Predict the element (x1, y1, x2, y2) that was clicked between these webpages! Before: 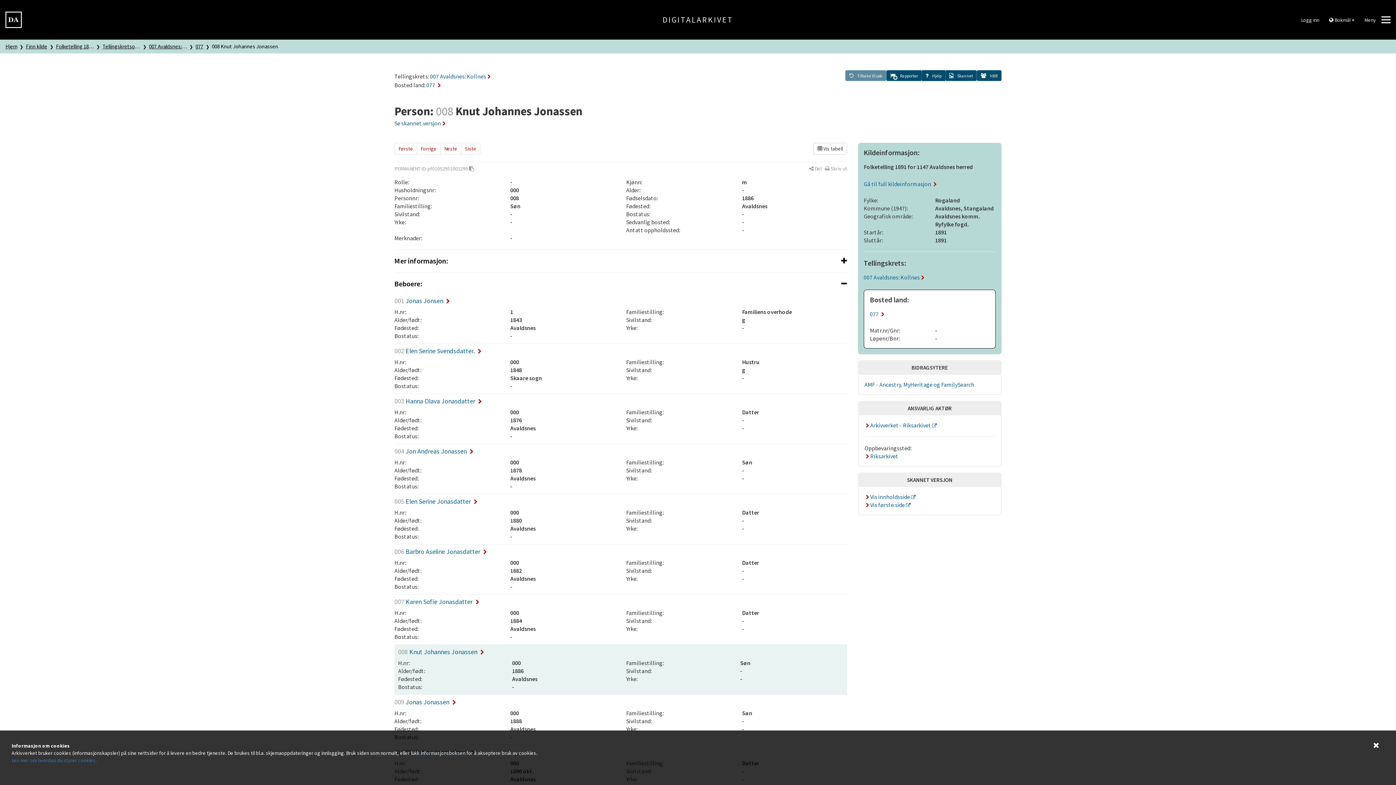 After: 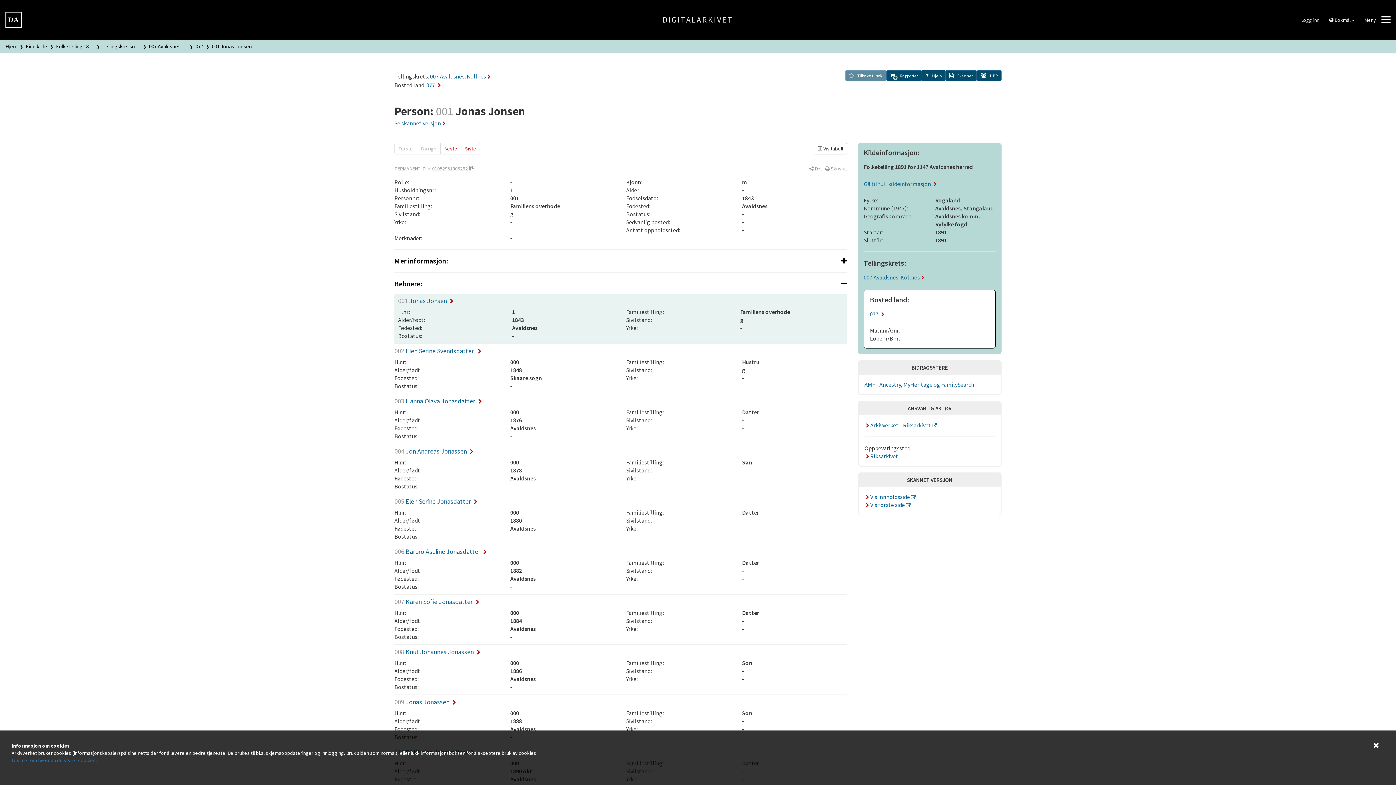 Action: bbox: (394, 142, 417, 154) label: Første